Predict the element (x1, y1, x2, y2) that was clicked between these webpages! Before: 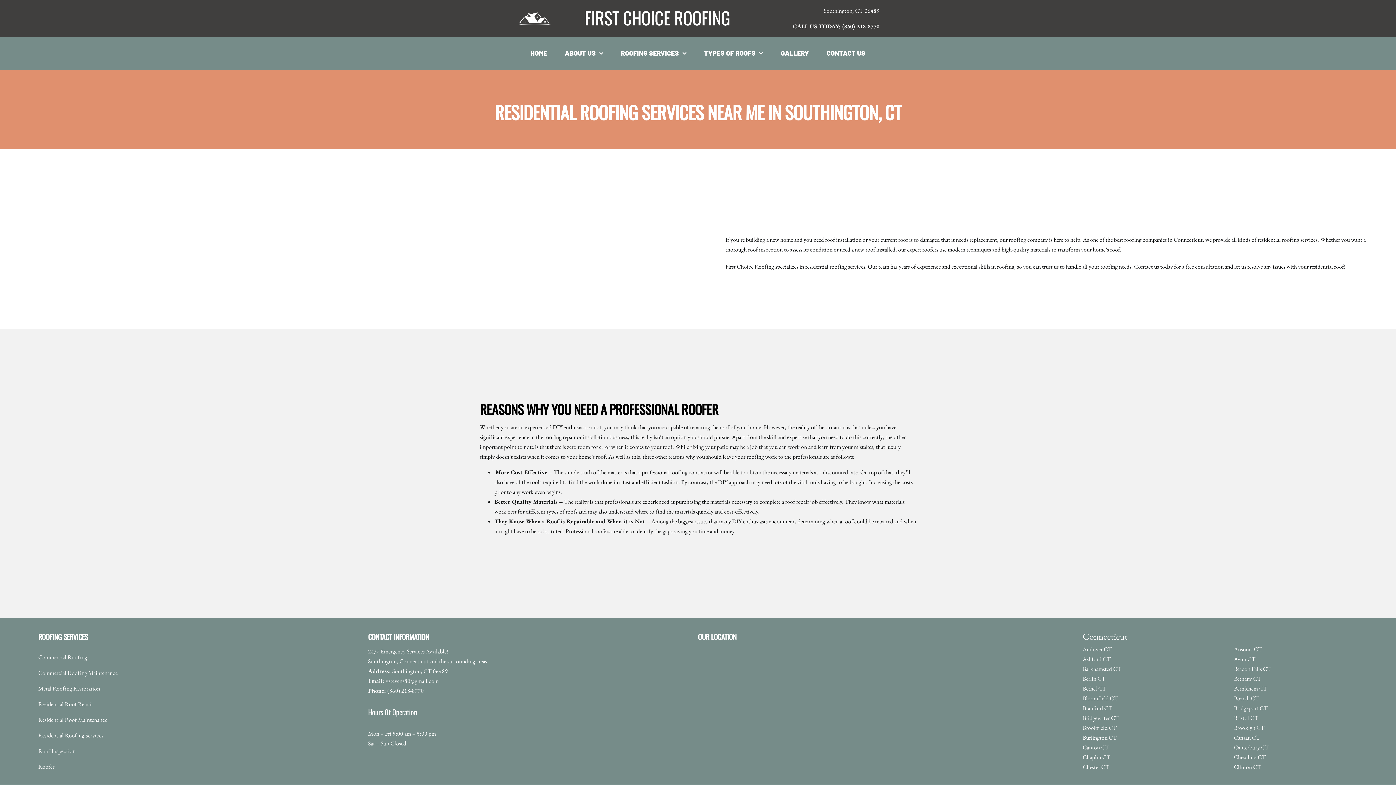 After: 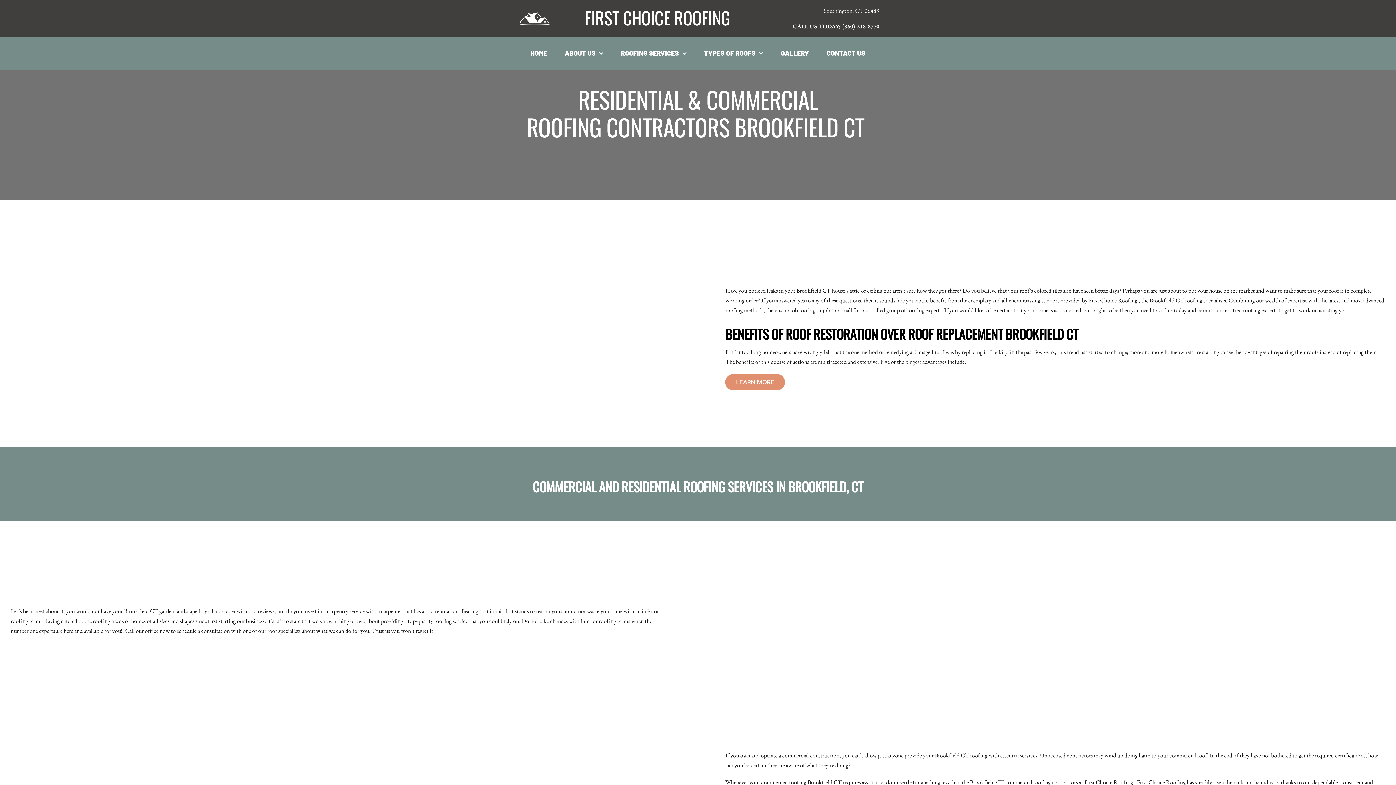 Action: bbox: (1083, 724, 1117, 731) label: Brookfield CT